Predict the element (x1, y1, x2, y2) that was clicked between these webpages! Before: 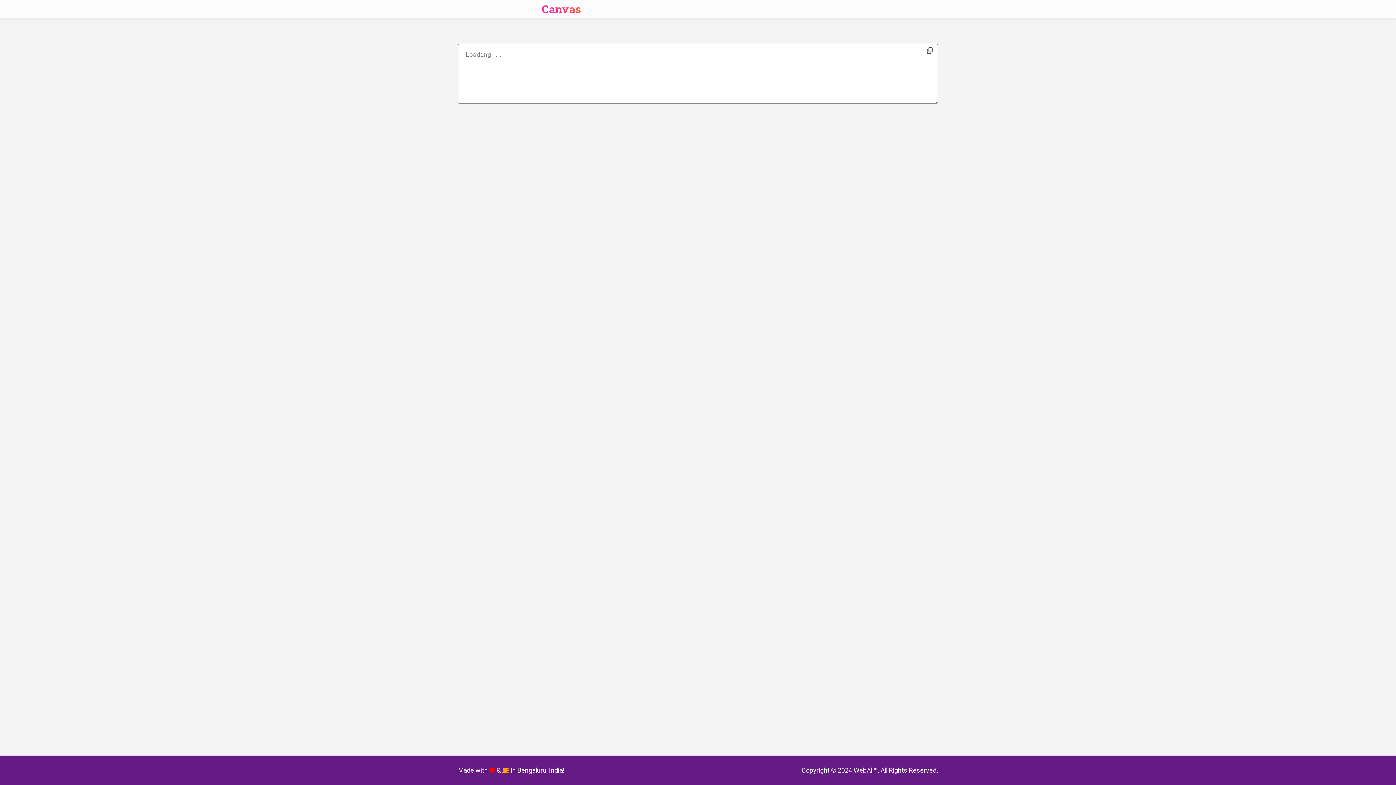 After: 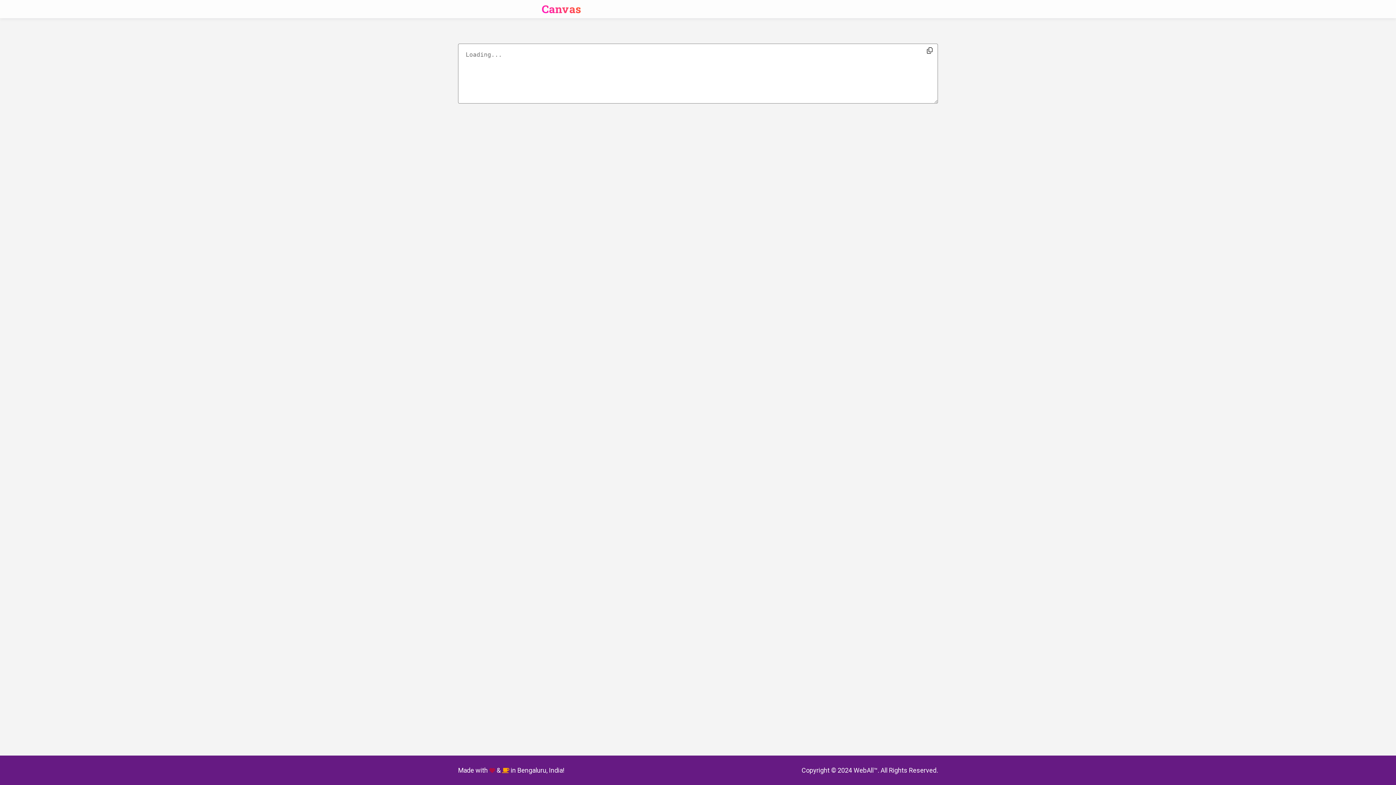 Action: bbox: (541, 3, 581, 14) label: Canvas